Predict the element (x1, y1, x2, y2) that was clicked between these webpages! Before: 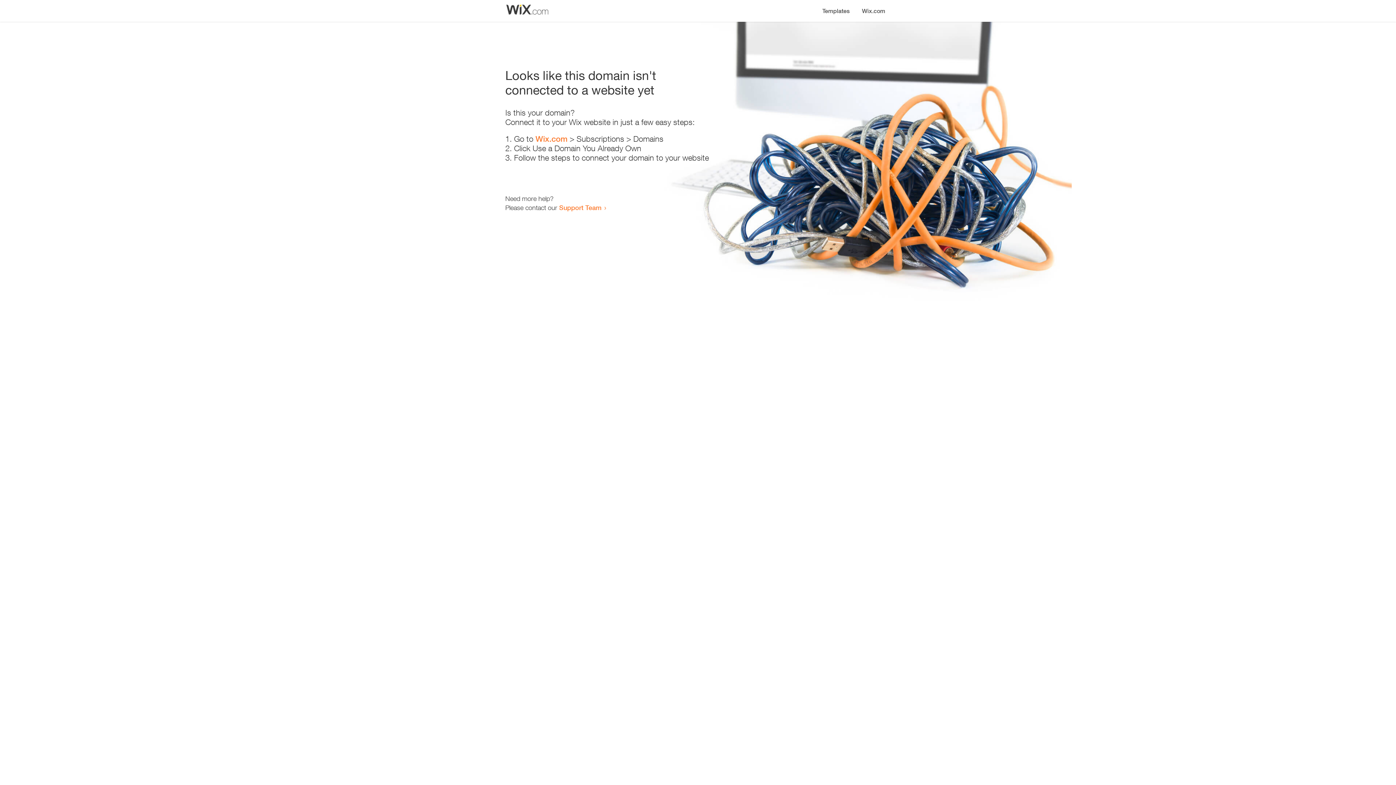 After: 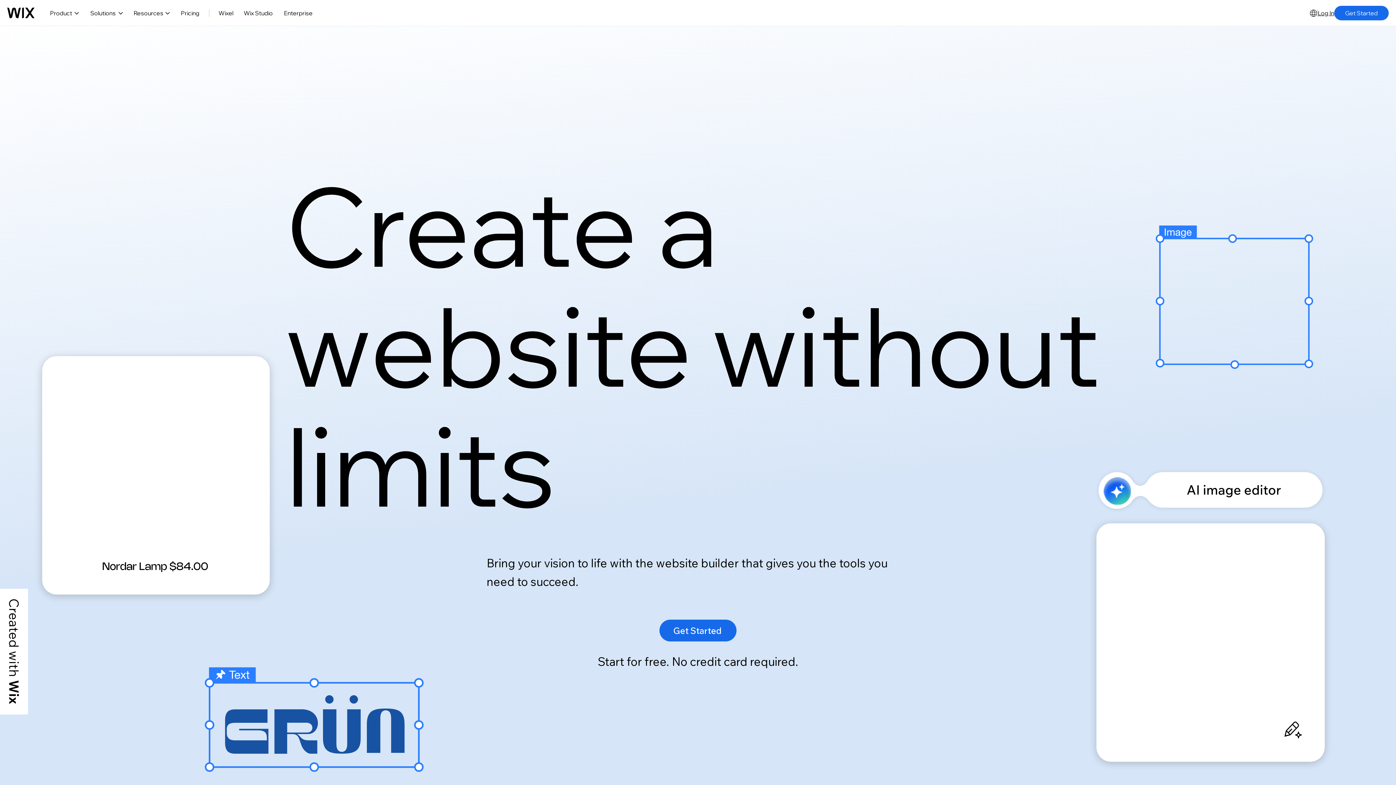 Action: bbox: (535, 134, 567, 143) label: Wix.com